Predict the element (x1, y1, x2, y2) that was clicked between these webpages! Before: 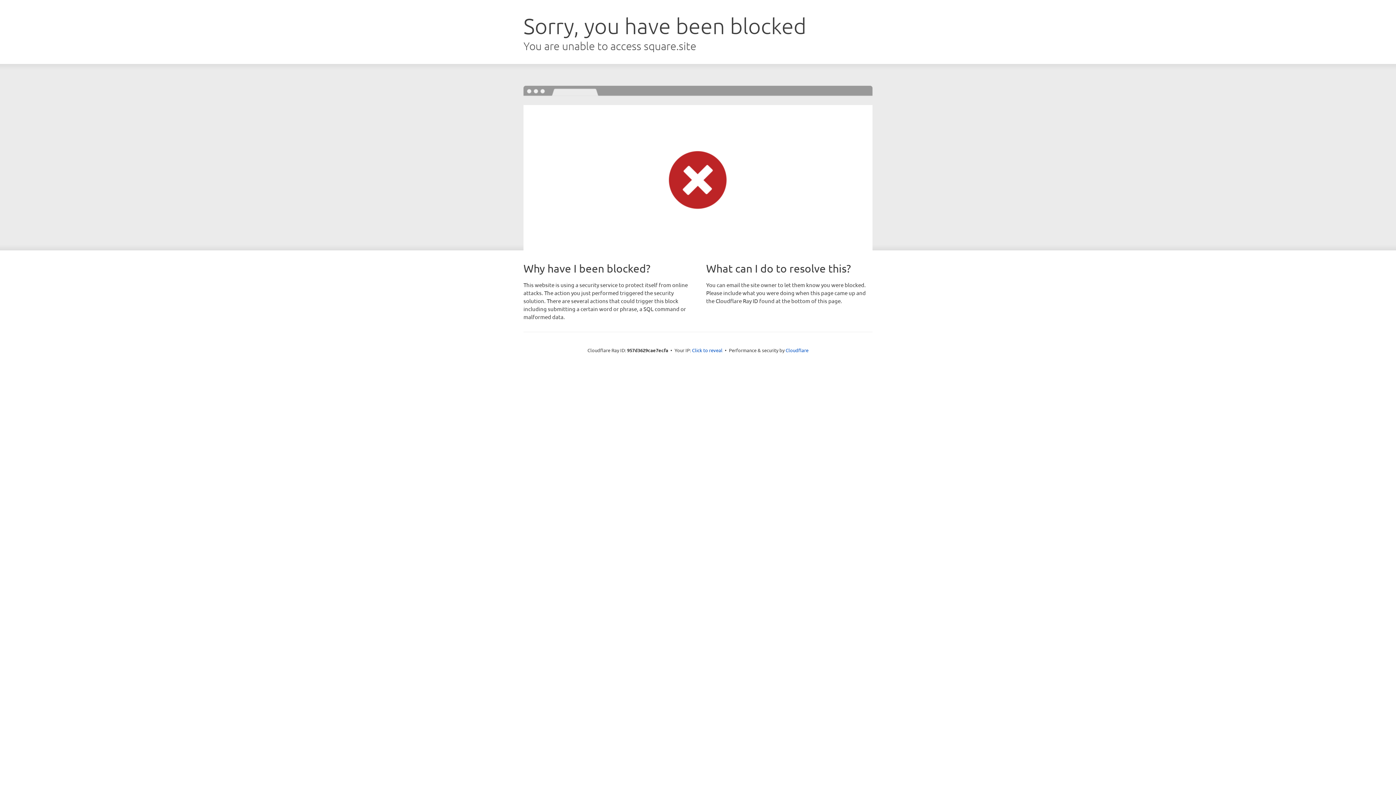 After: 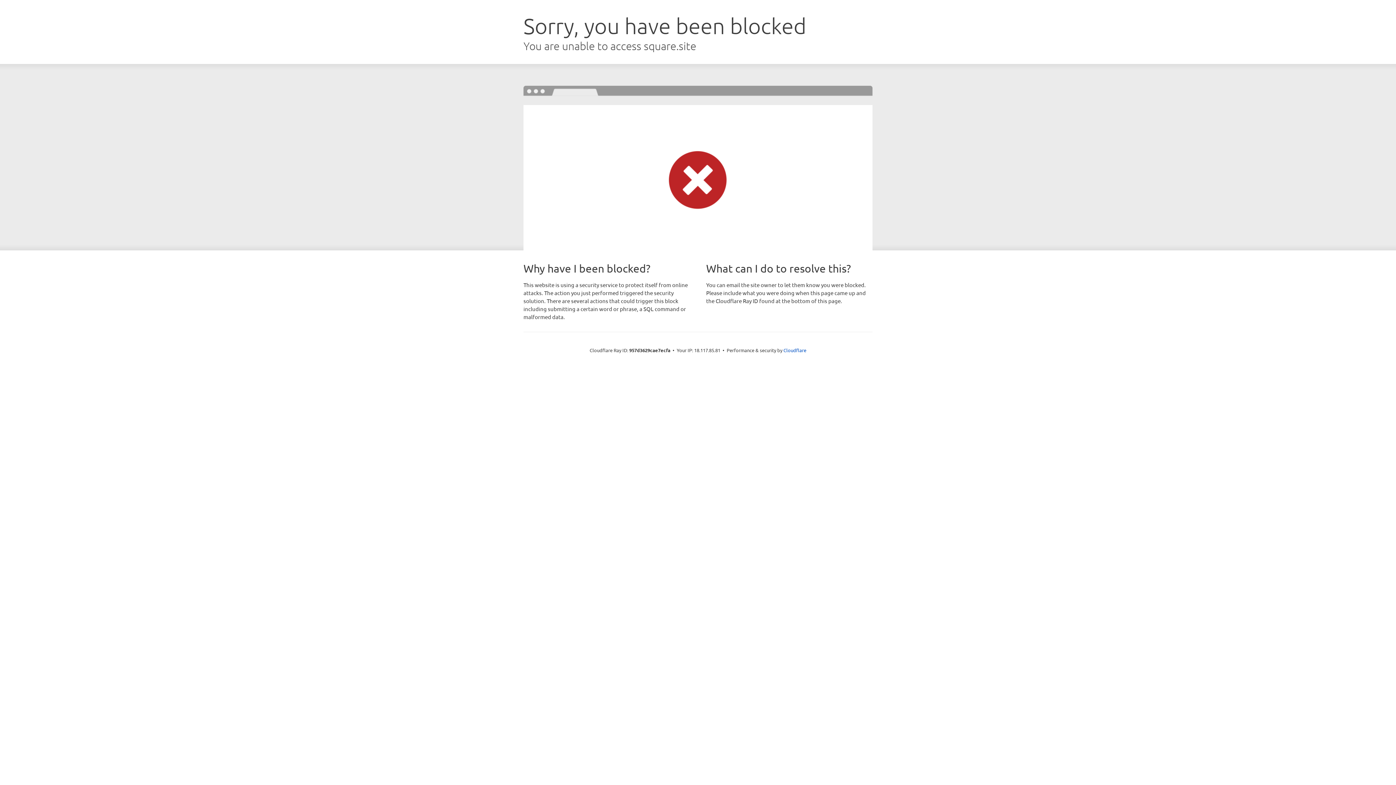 Action: bbox: (692, 346, 722, 353) label: Click to reveal